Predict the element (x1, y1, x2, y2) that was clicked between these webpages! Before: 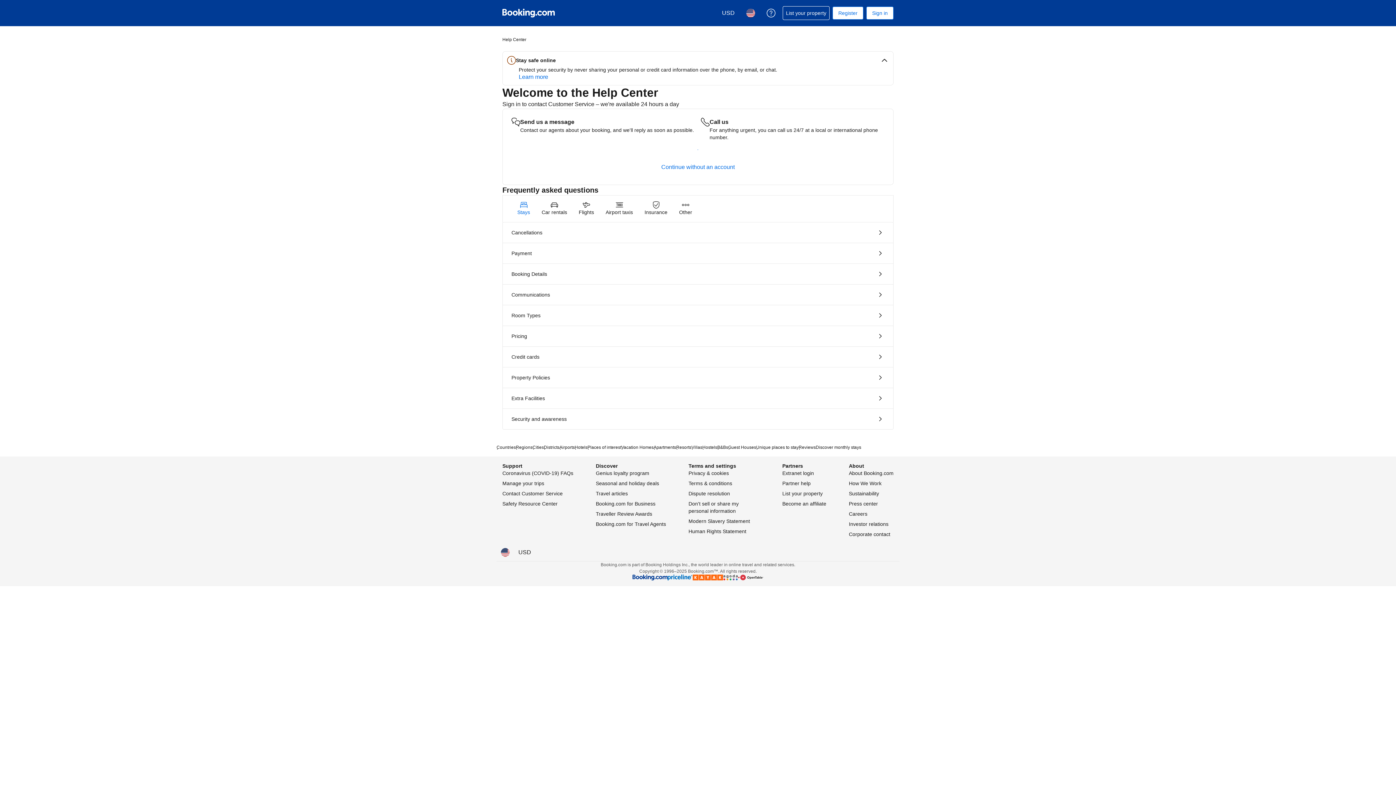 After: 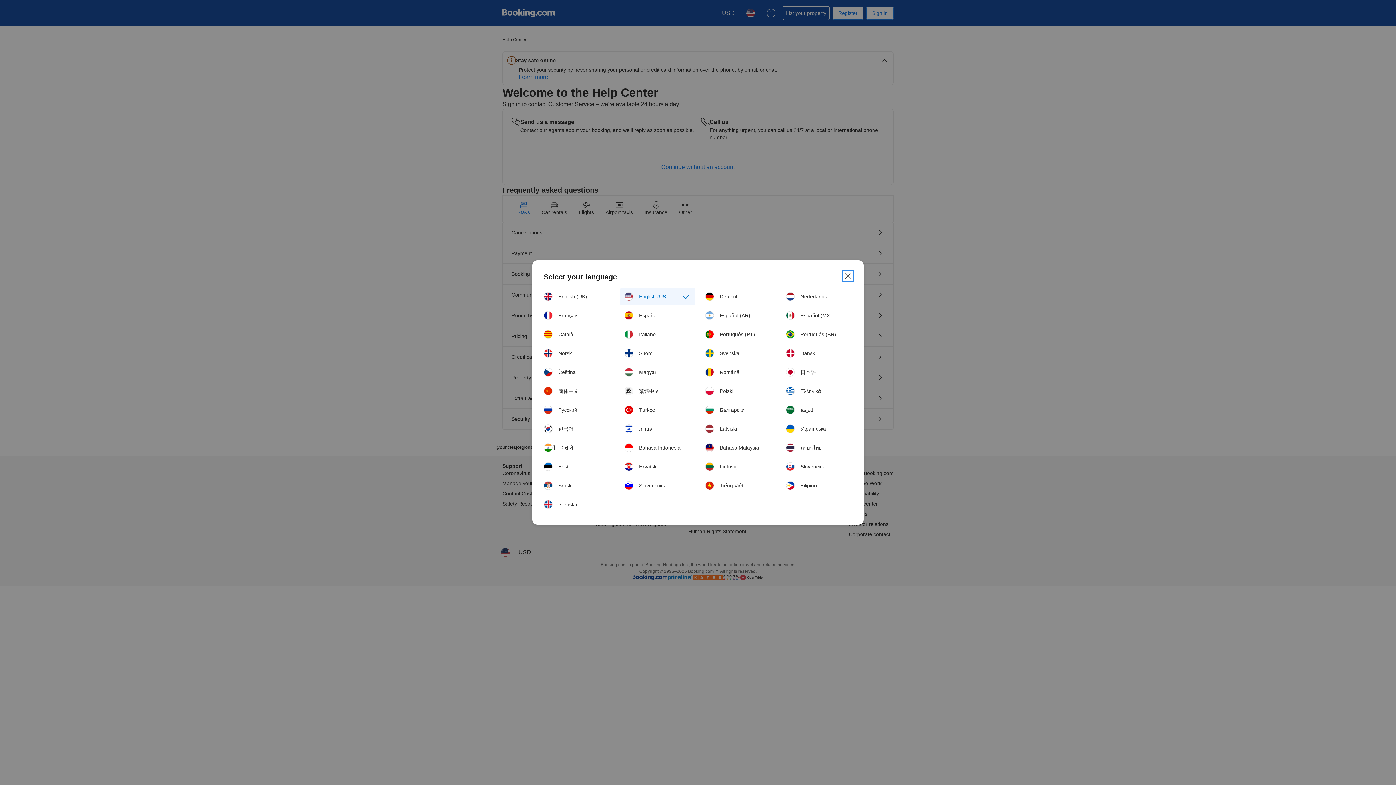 Action: bbox: (742, 4, 759, 21) label: Choose your language. Your current language is English (US)